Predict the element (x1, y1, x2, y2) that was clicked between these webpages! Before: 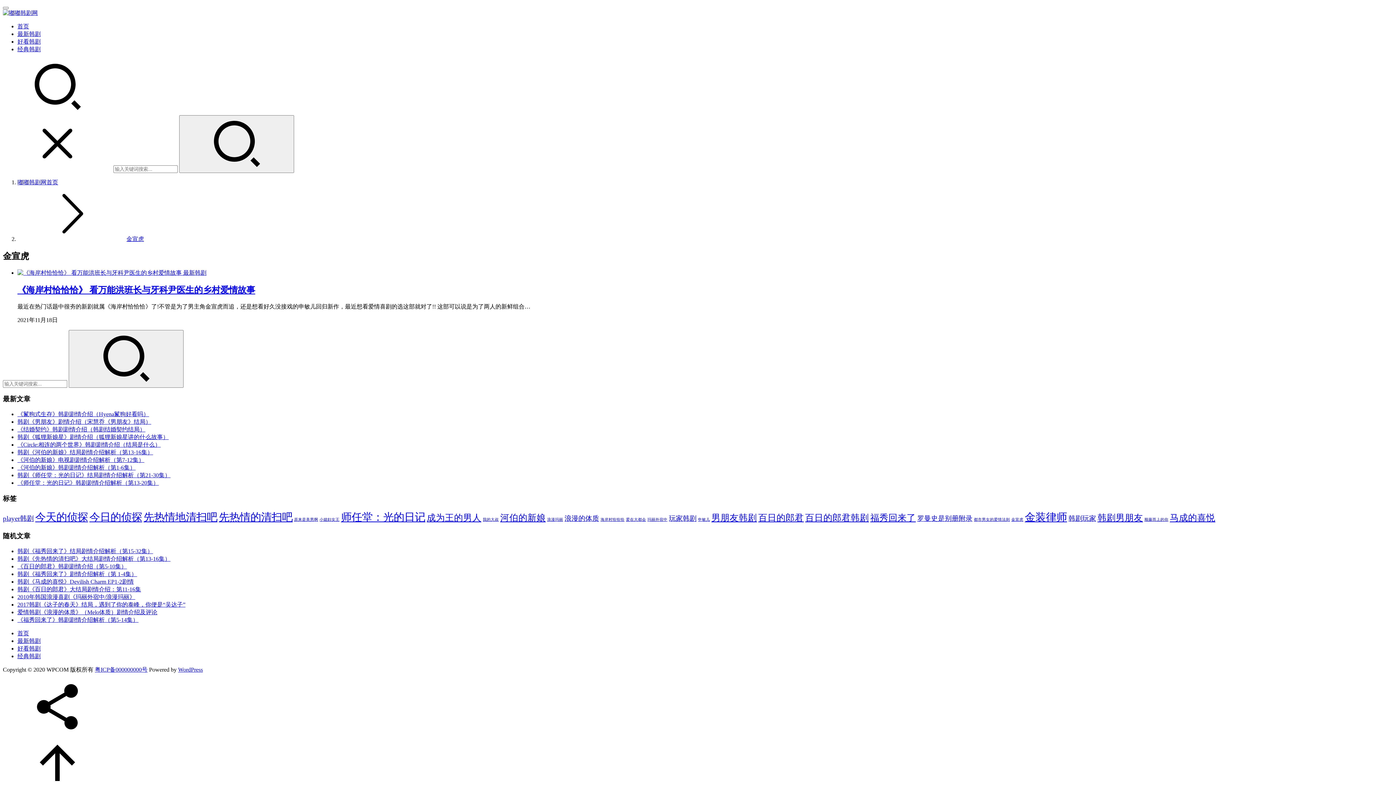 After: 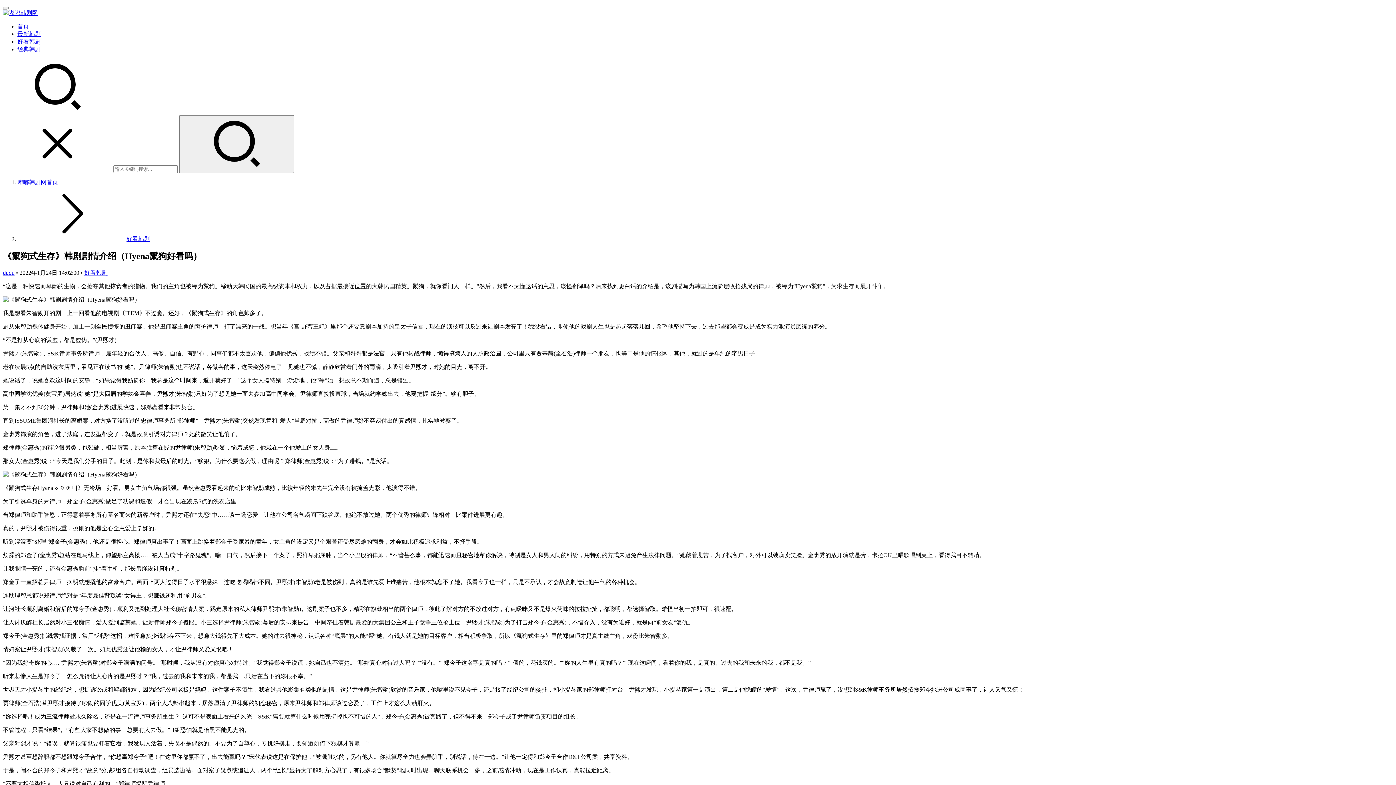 Action: bbox: (17, 411, 149, 417) label: 《鬣狗式生存》韩剧剧情介绍（Hyena鬣狗好看吗）